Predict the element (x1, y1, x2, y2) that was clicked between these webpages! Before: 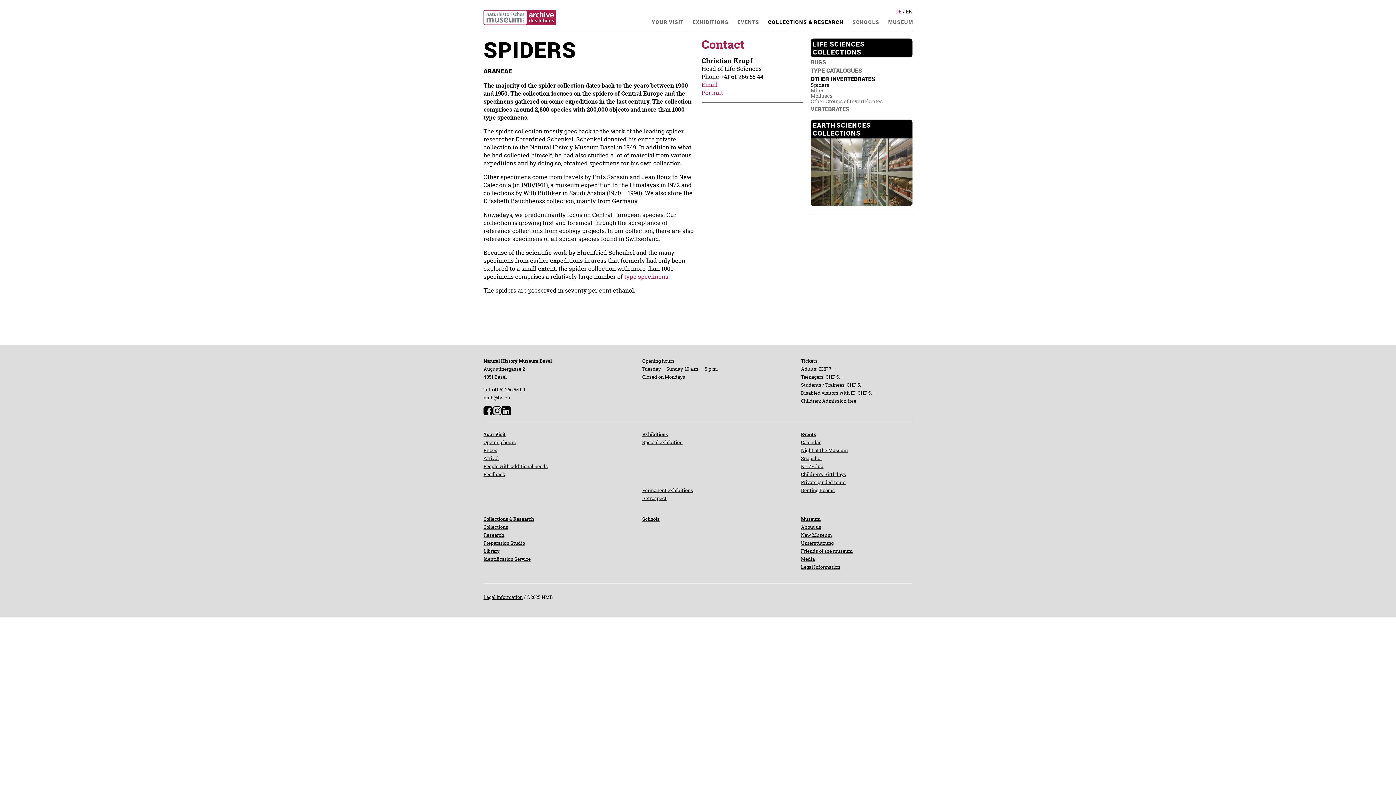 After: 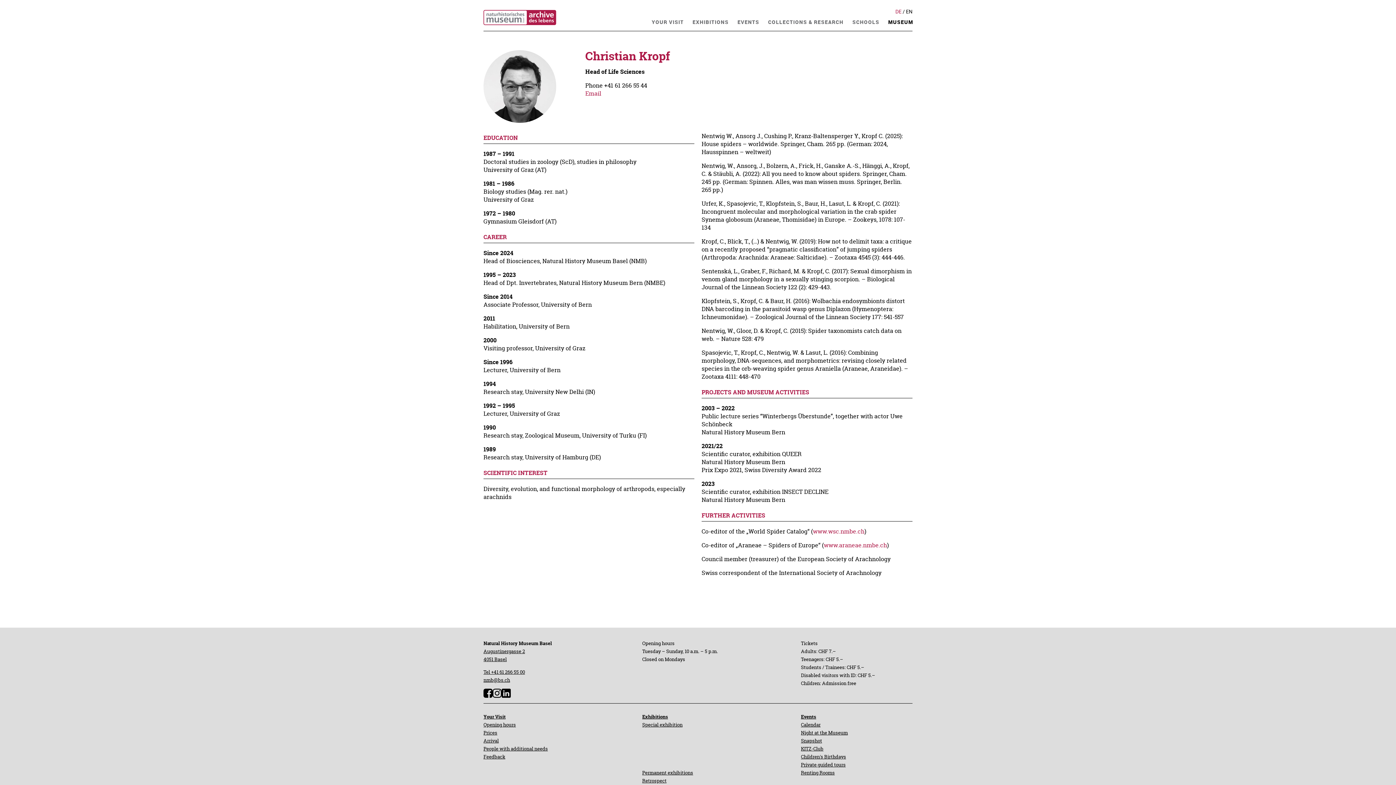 Action: bbox: (701, 88, 723, 96) label: Portrait